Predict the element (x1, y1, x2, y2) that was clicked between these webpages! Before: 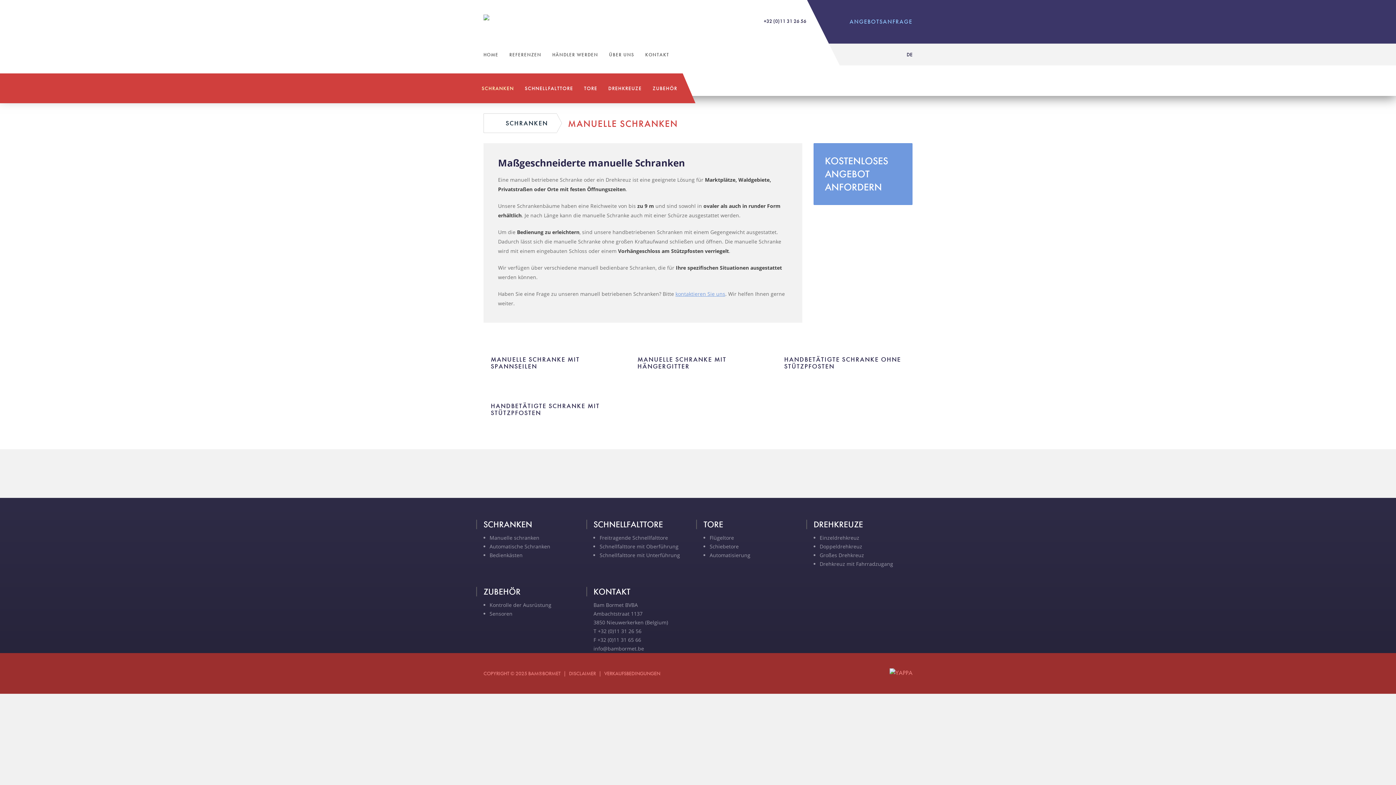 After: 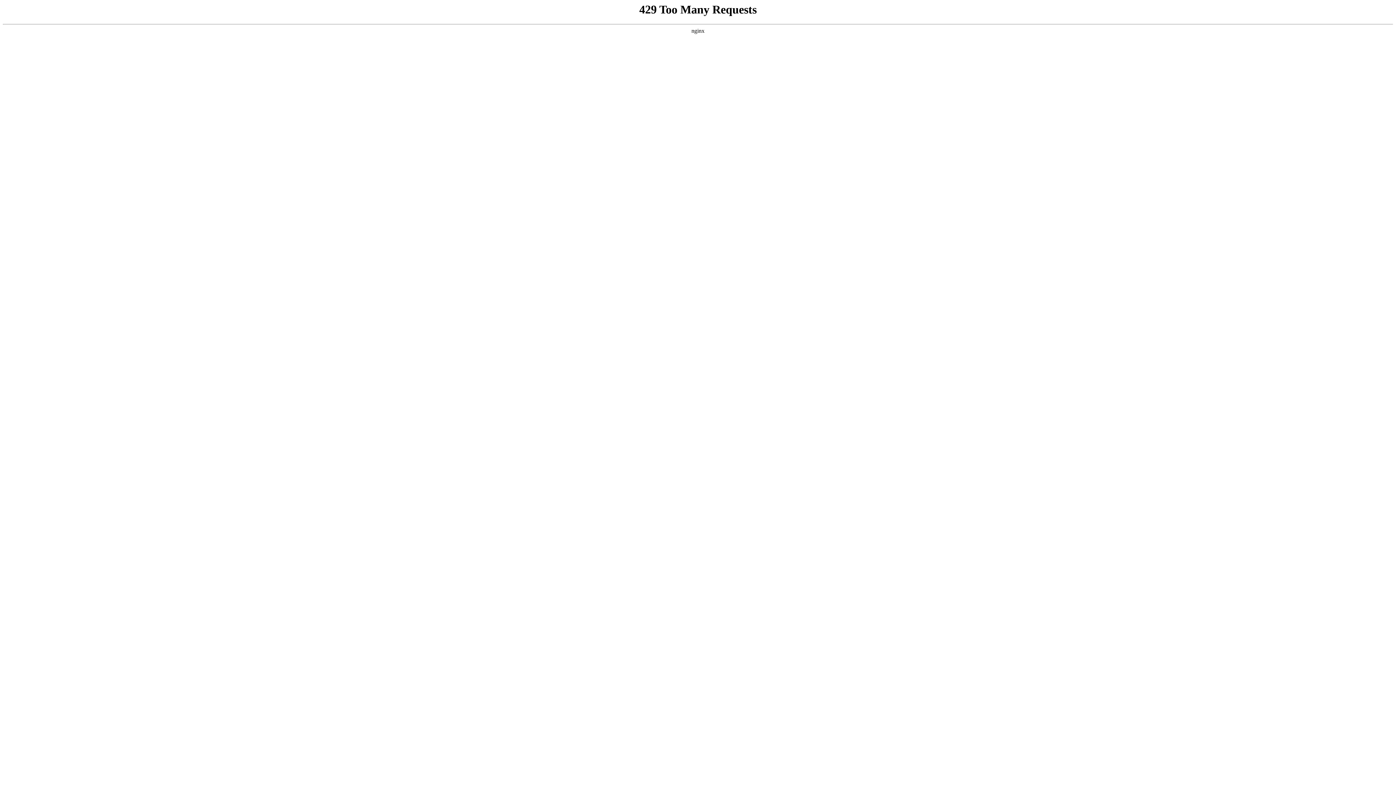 Action: label:  
HANDBETÄTIGTE SCHRANKE OHNE STÜTZPFOSTEN bbox: (777, 341, 912, 348)